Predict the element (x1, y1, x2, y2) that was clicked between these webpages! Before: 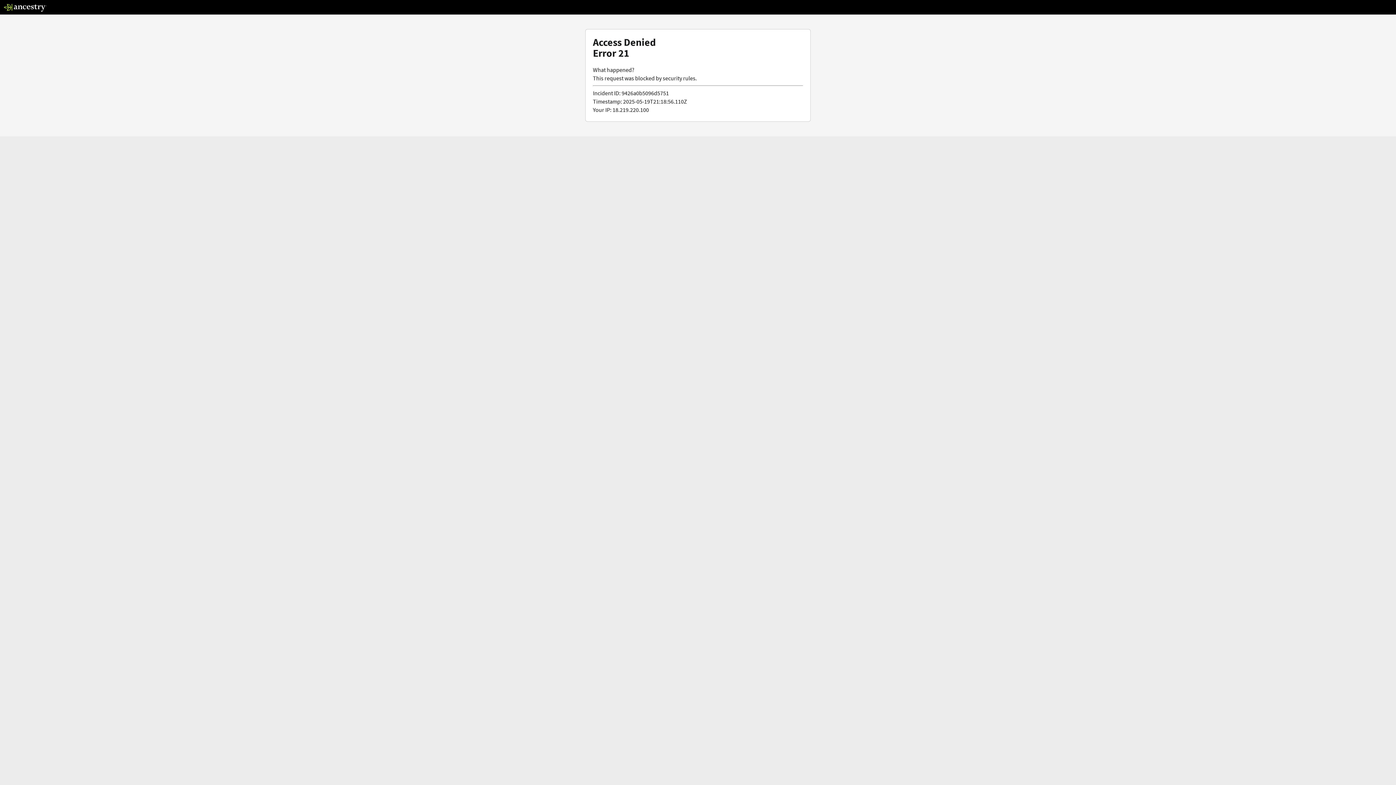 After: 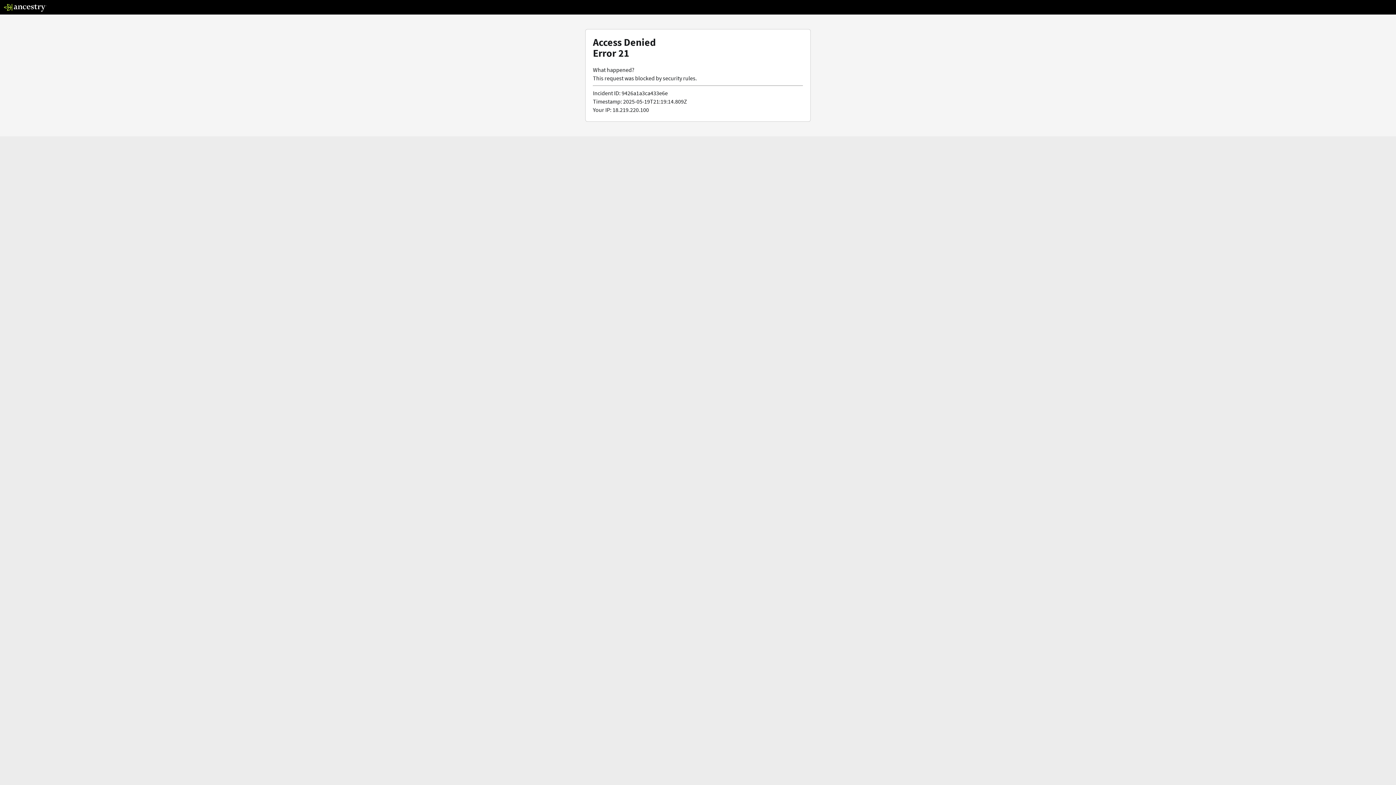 Action: bbox: (3, 5, 46, 13)